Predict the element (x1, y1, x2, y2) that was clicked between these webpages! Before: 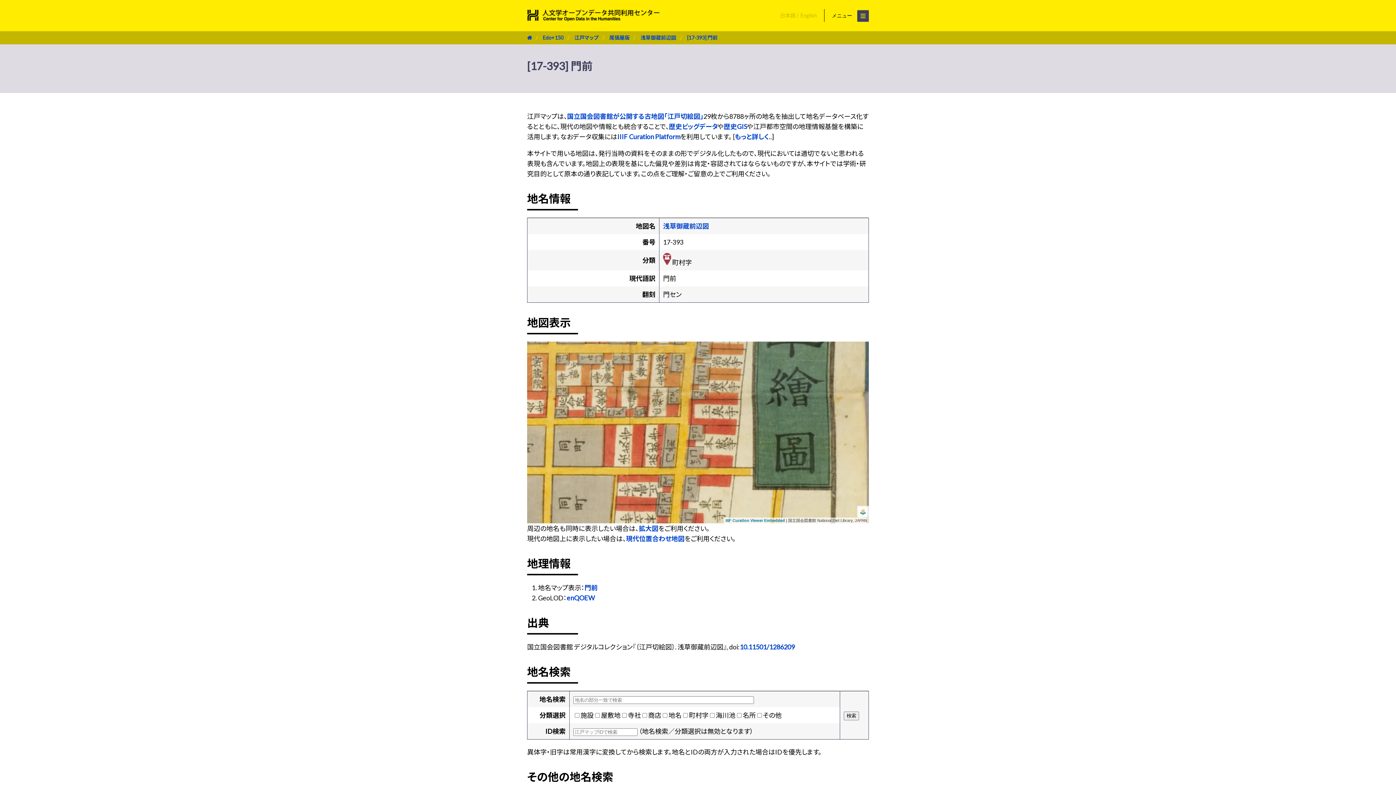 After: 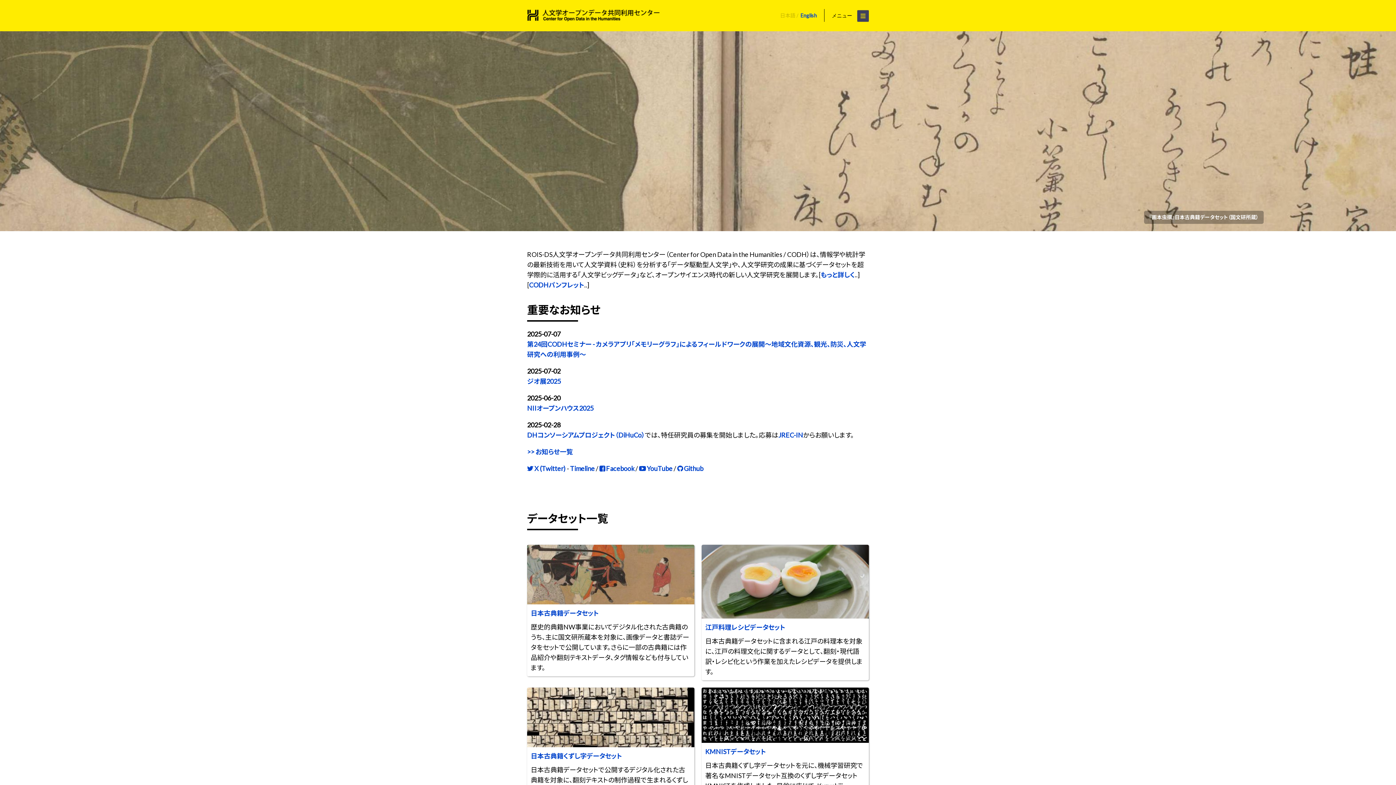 Action: bbox: (527, 9, 659, 21)